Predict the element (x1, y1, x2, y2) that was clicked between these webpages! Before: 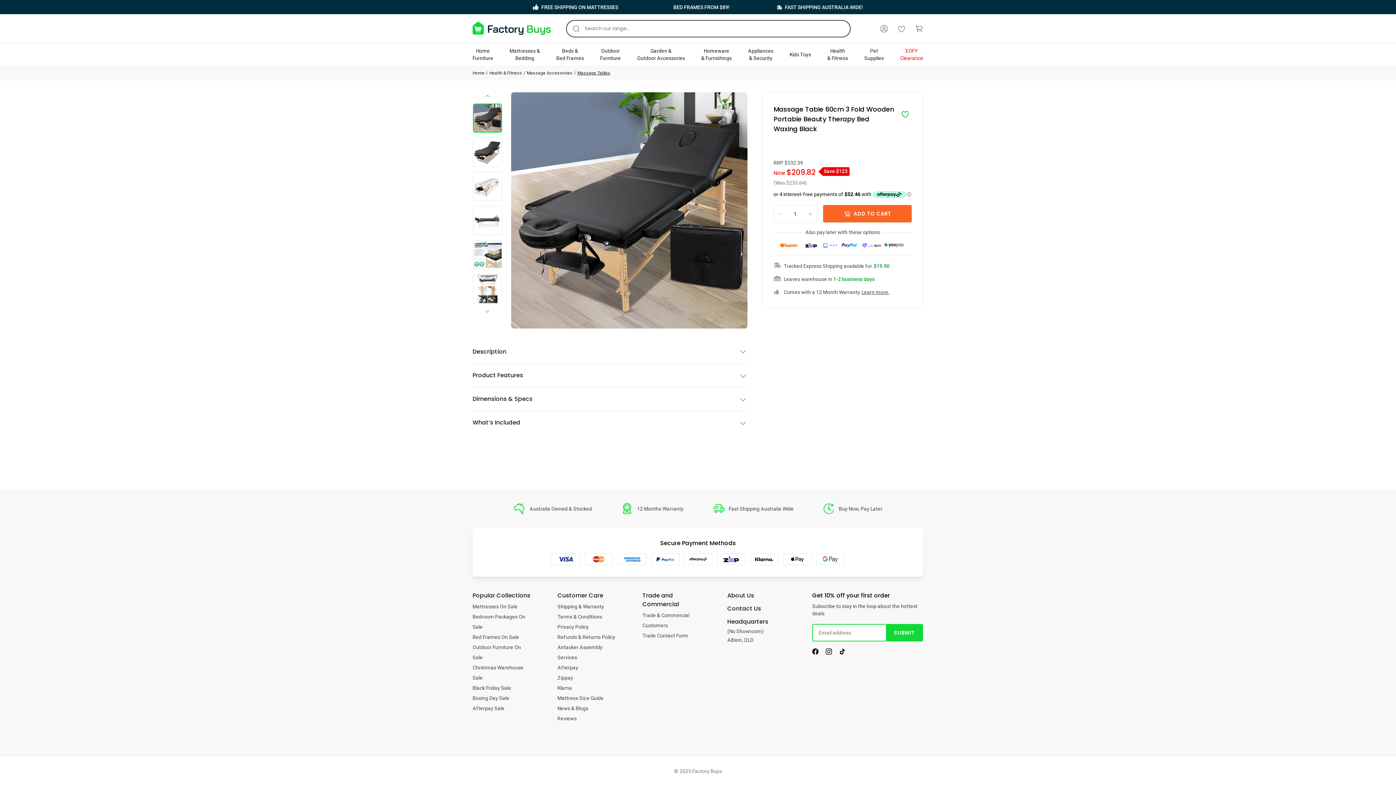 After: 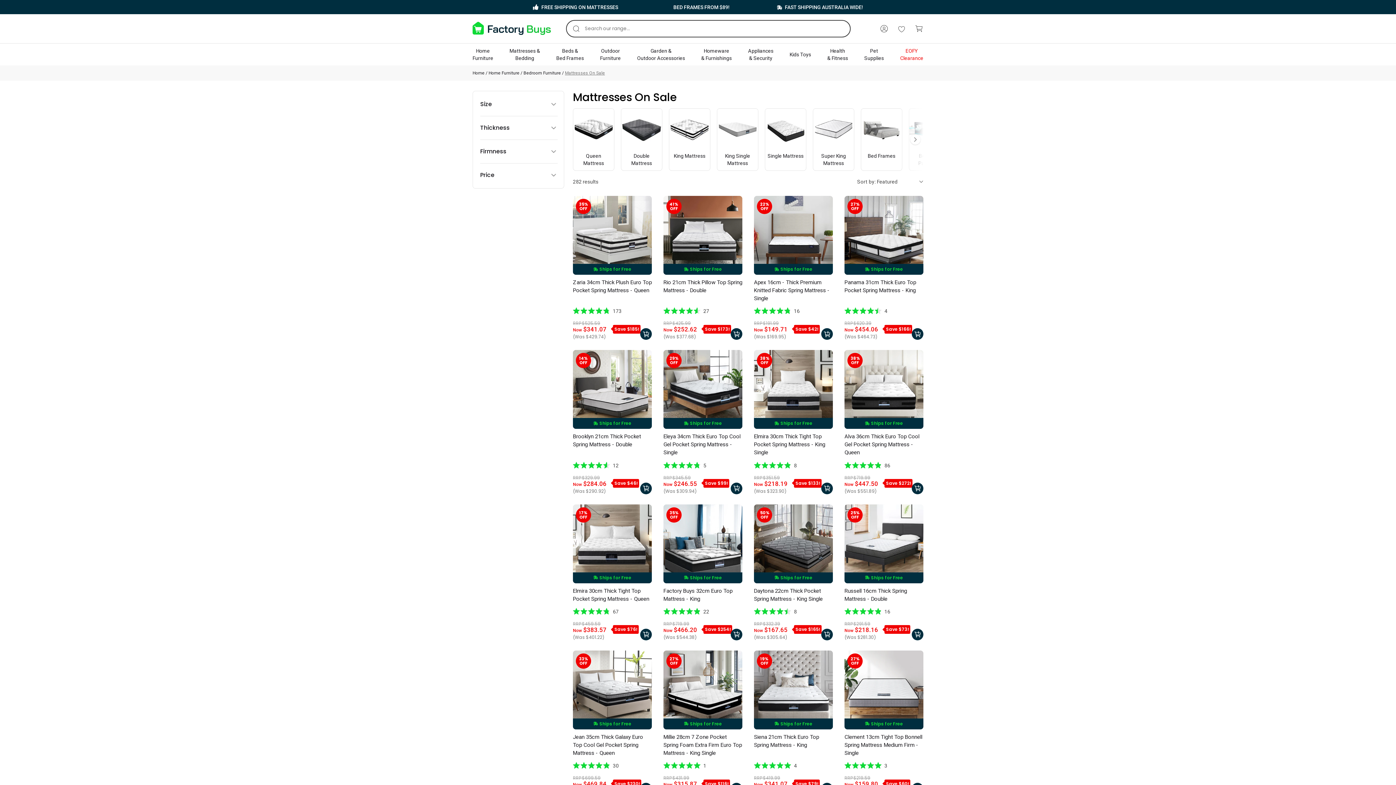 Action: label: Mattresses &
Bedding bbox: (509, 43, 540, 65)